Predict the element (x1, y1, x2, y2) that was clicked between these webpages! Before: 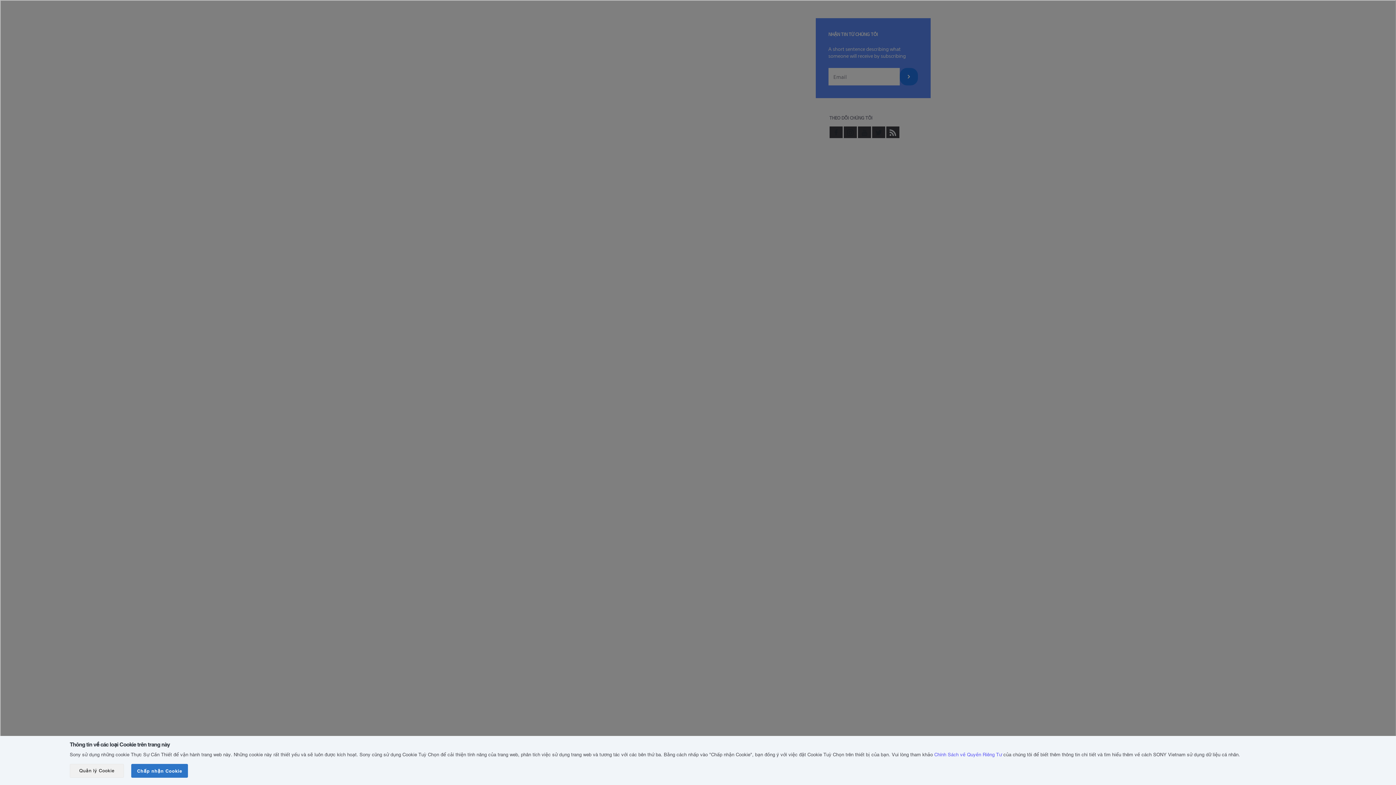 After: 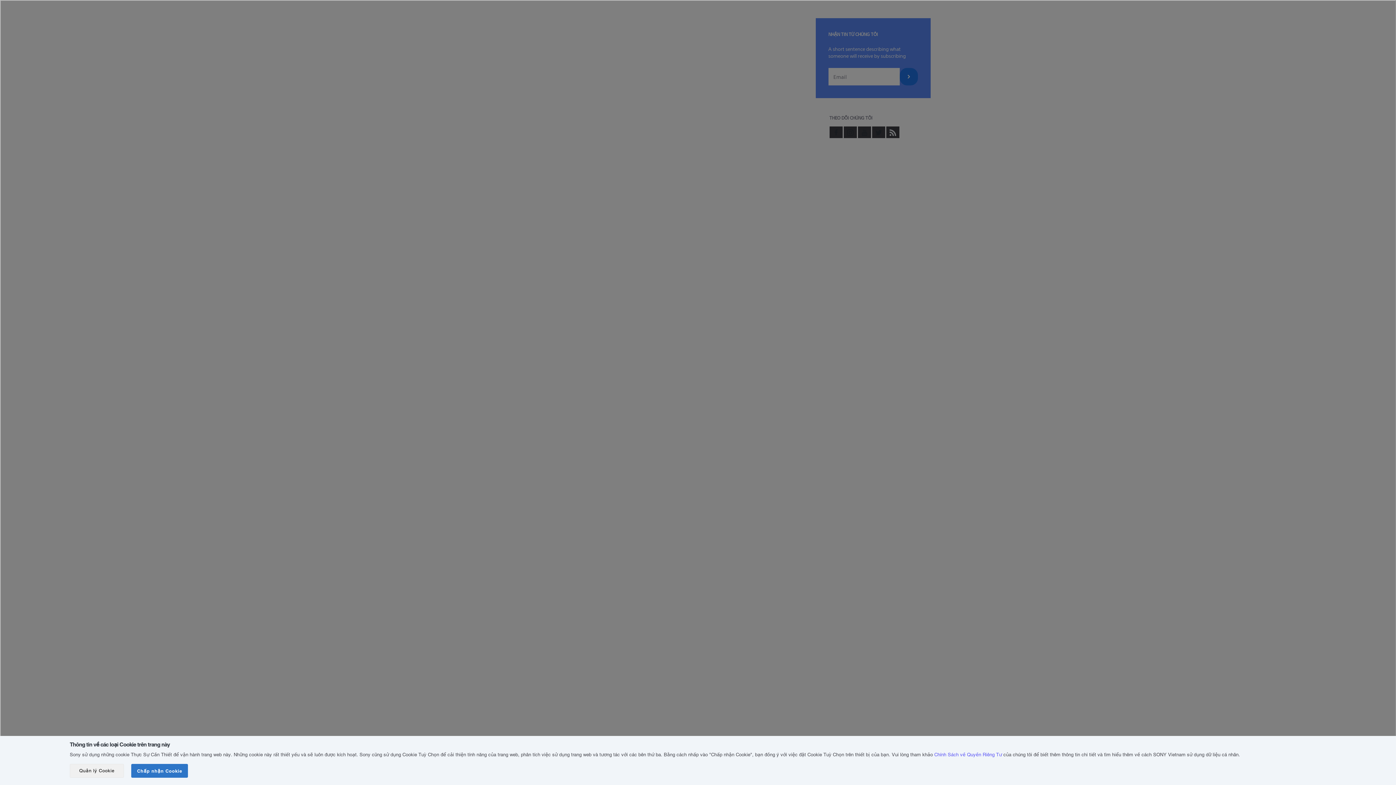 Action: bbox: (69, 764, 124, 778) label: Quản lý Cookie